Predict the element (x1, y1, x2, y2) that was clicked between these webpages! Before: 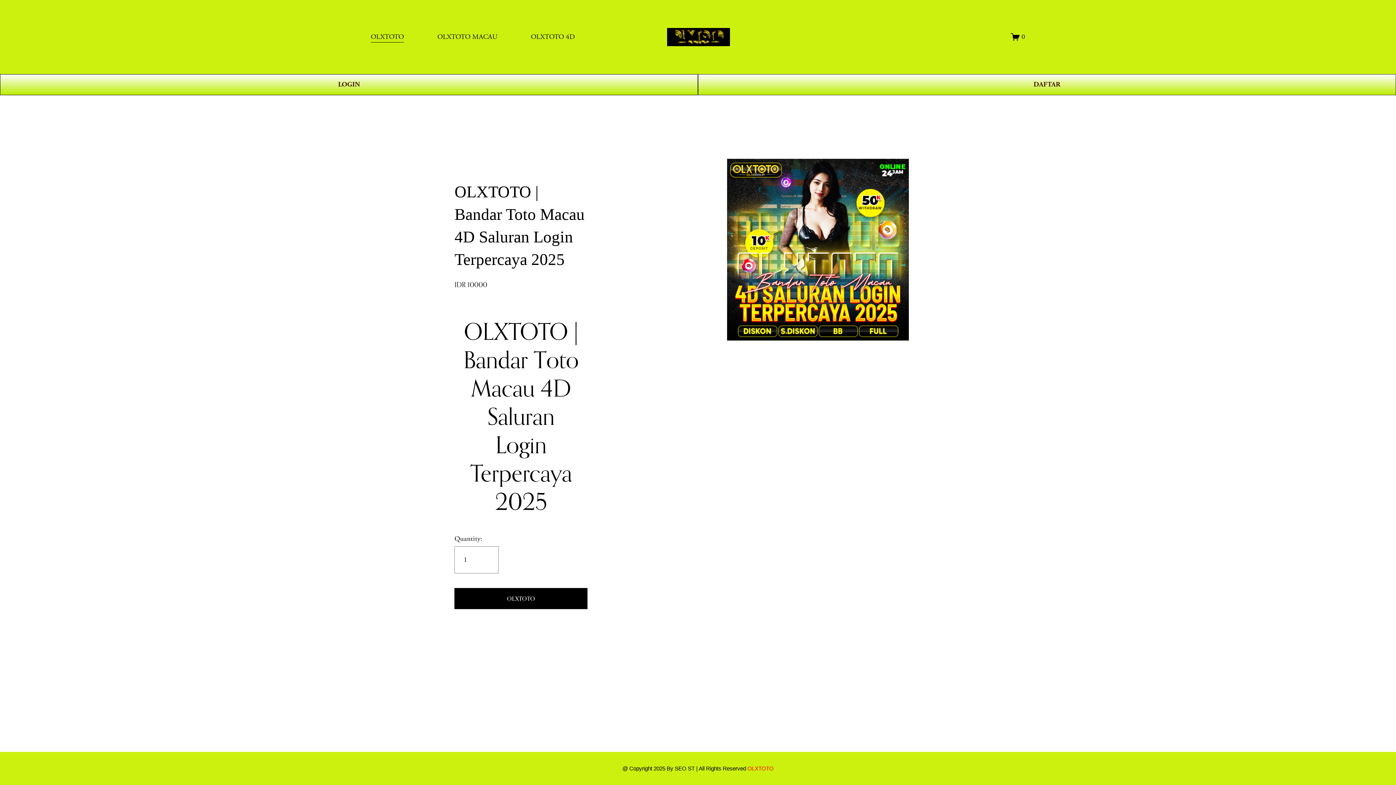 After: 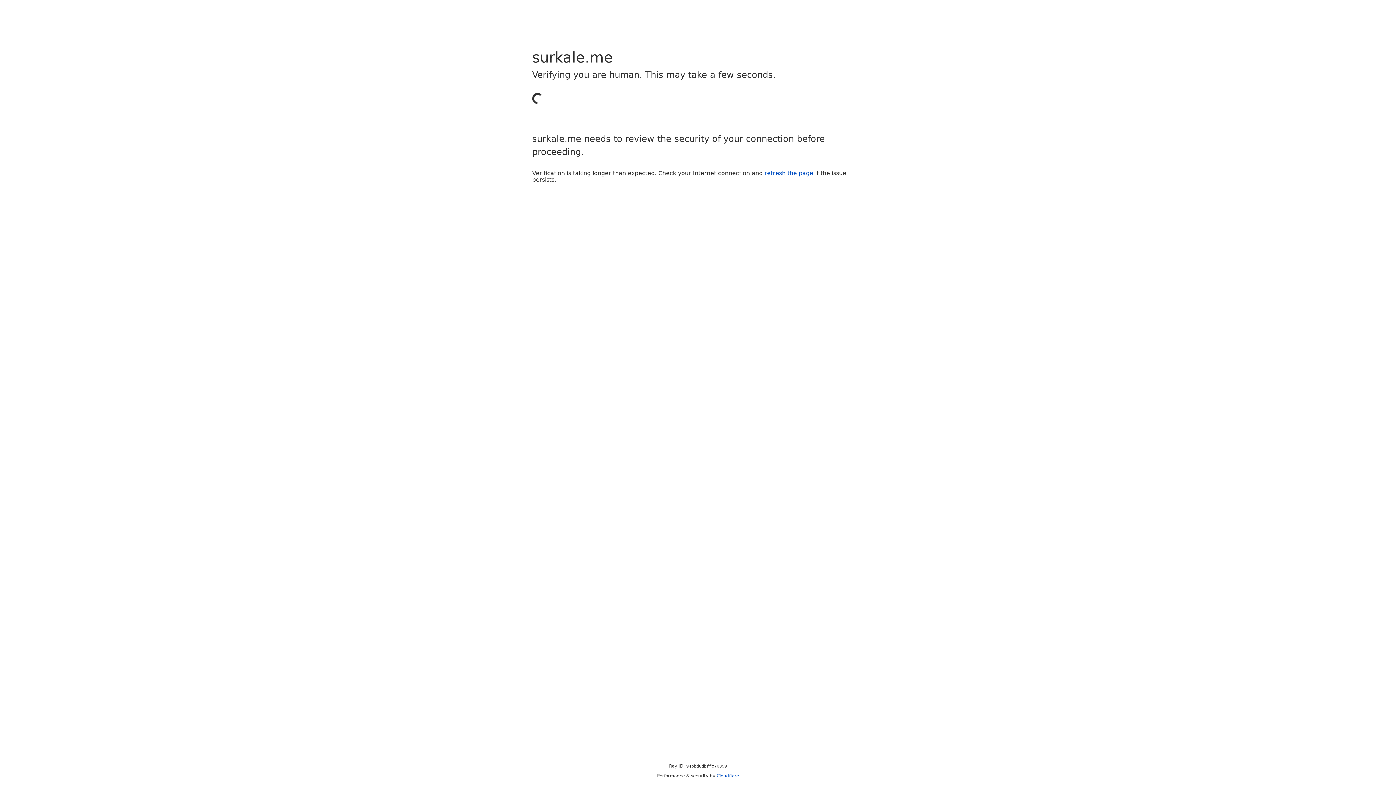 Action: label: DAFTAR bbox: (698, 74, 1396, 95)